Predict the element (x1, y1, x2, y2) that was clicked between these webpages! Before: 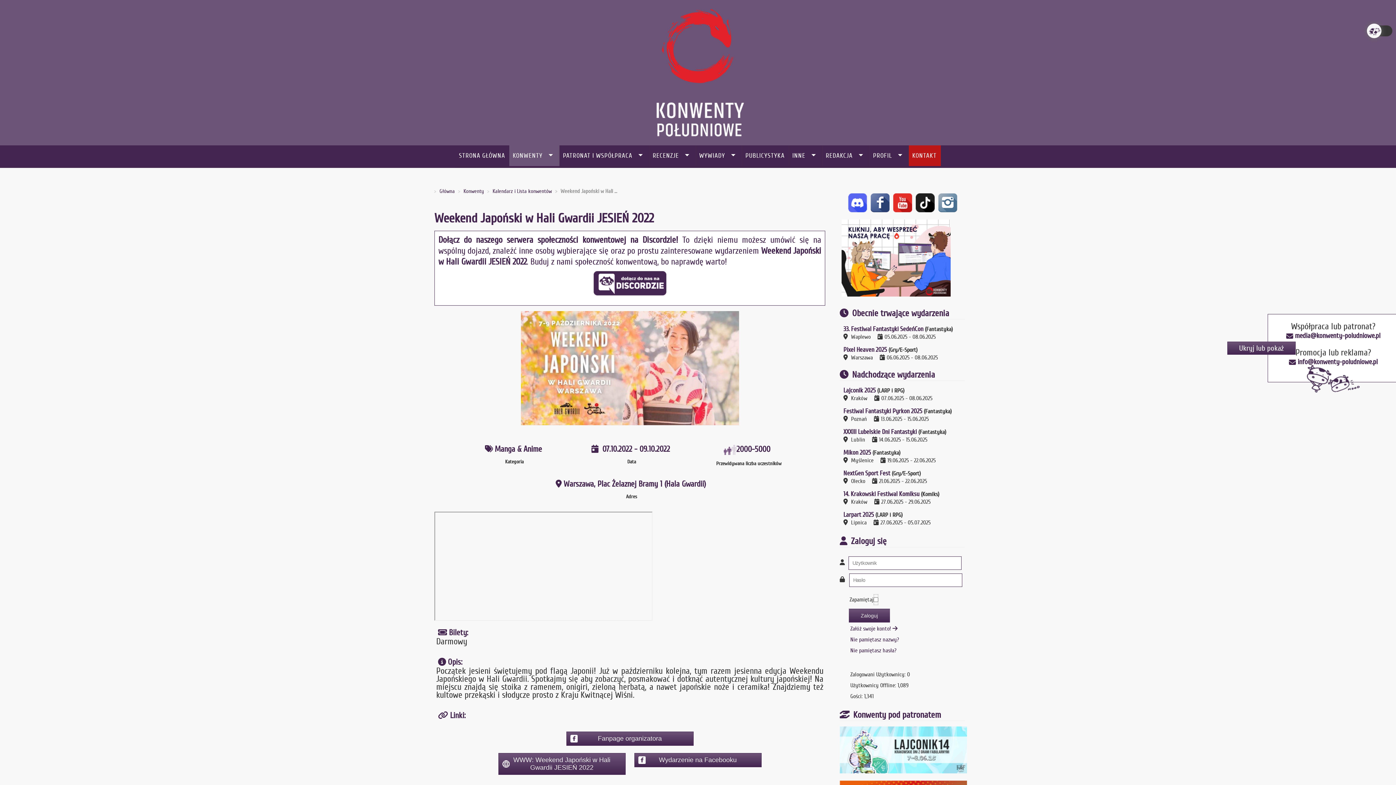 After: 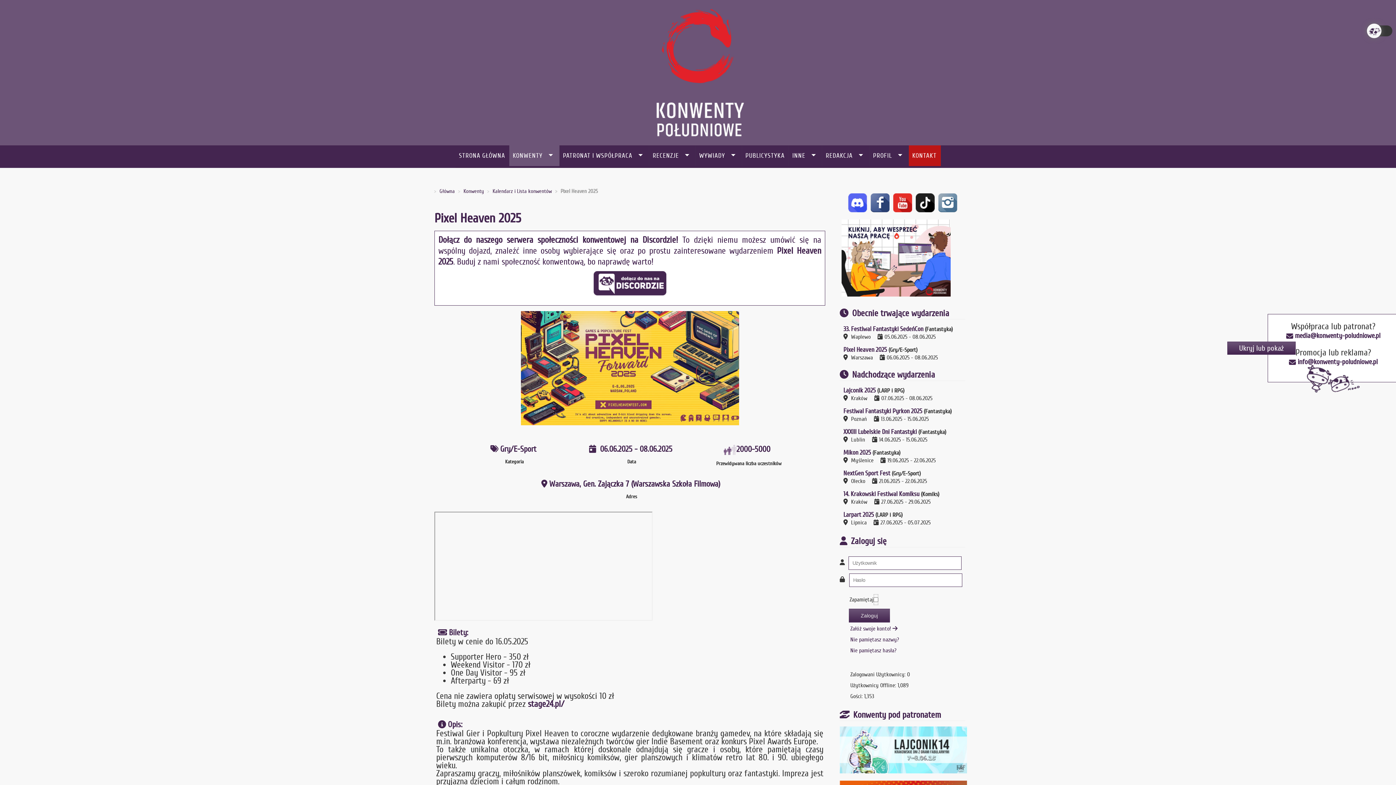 Action: bbox: (843, 346, 888, 353) label: Pixel Heaven 2025 